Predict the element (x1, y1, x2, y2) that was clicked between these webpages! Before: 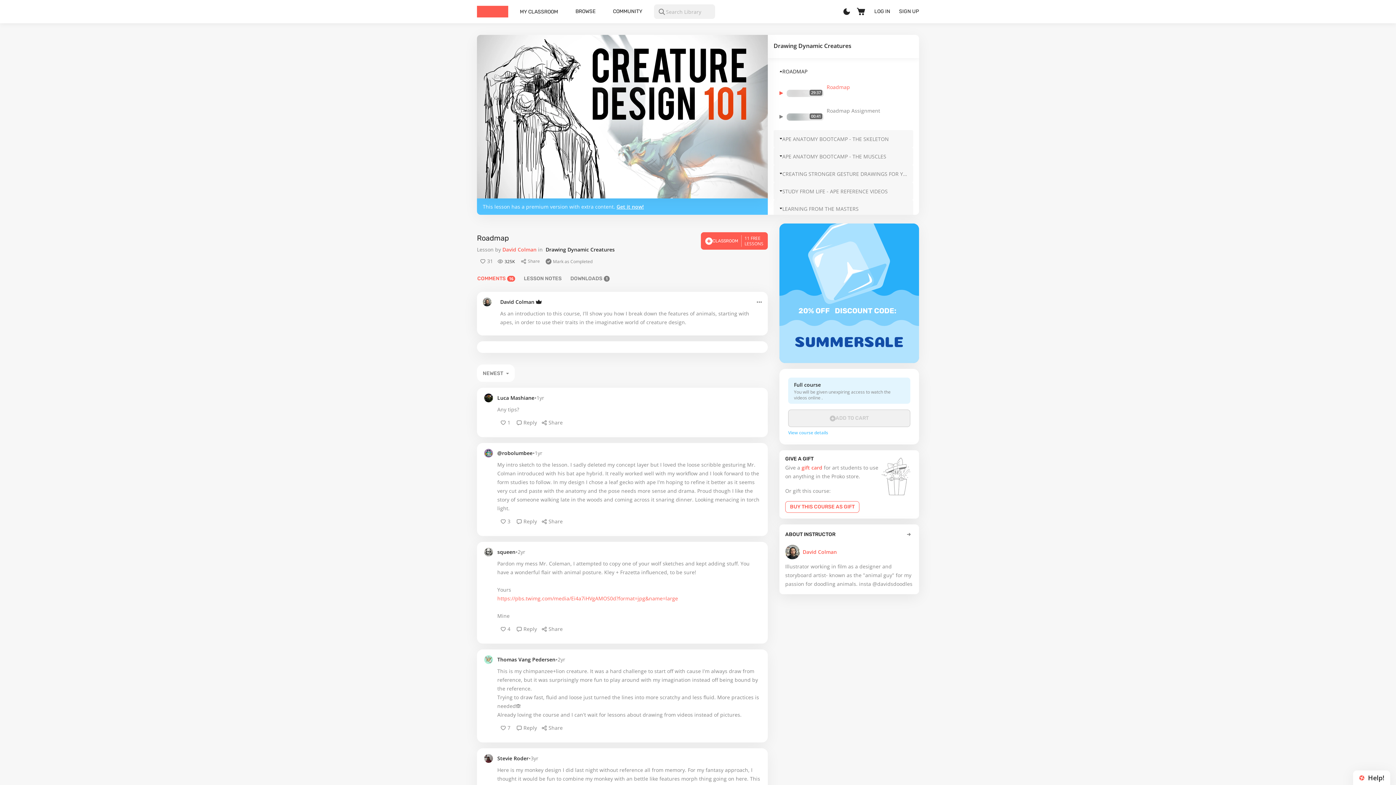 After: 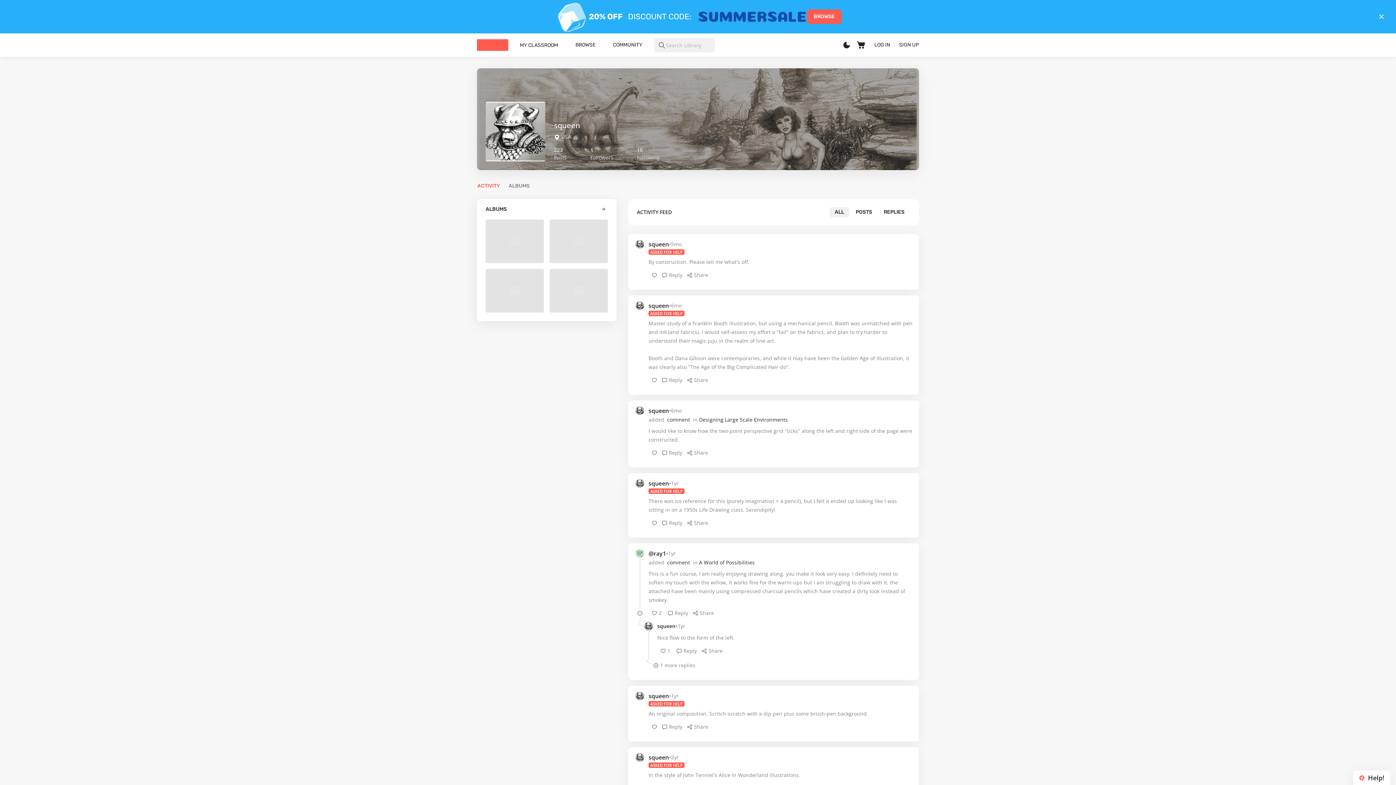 Action: bbox: (497, 548, 515, 556) label: squeen